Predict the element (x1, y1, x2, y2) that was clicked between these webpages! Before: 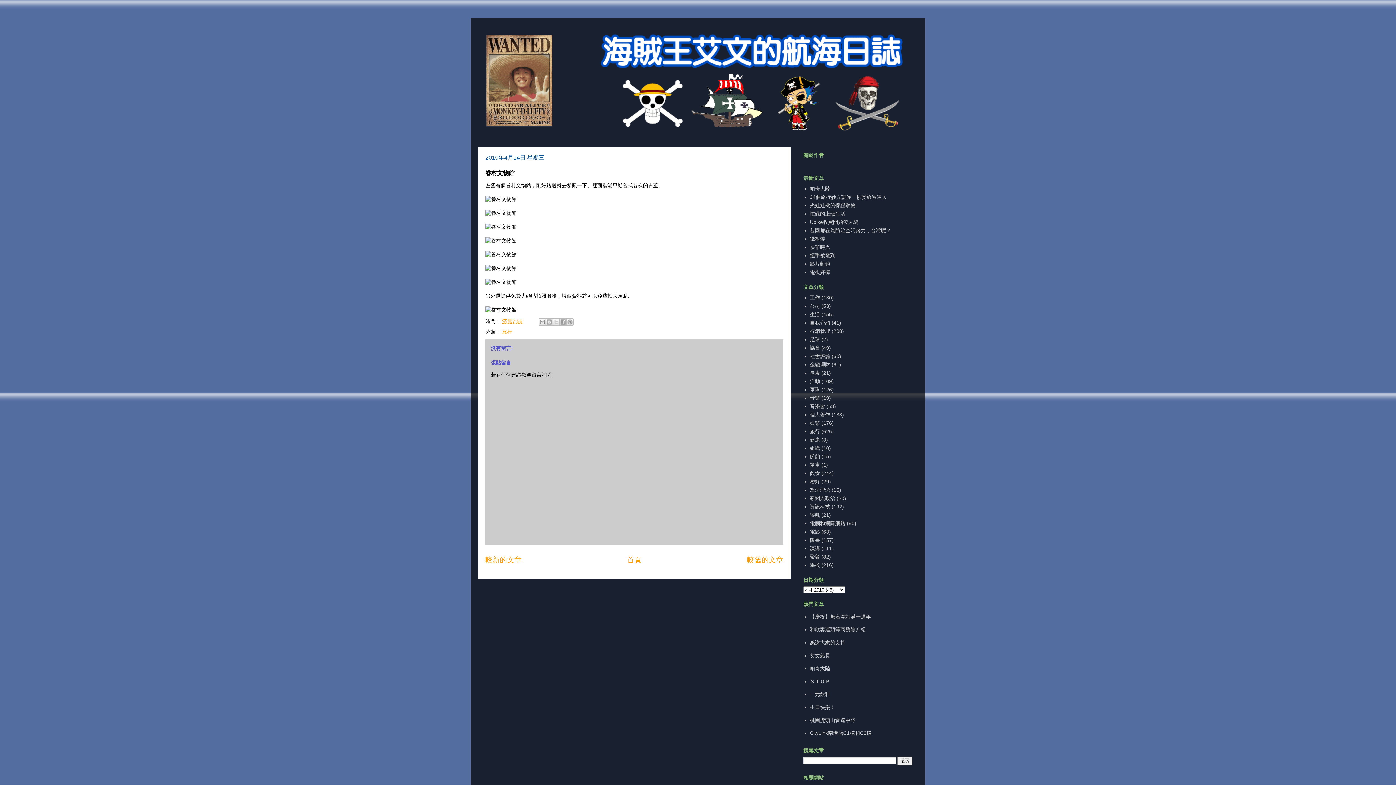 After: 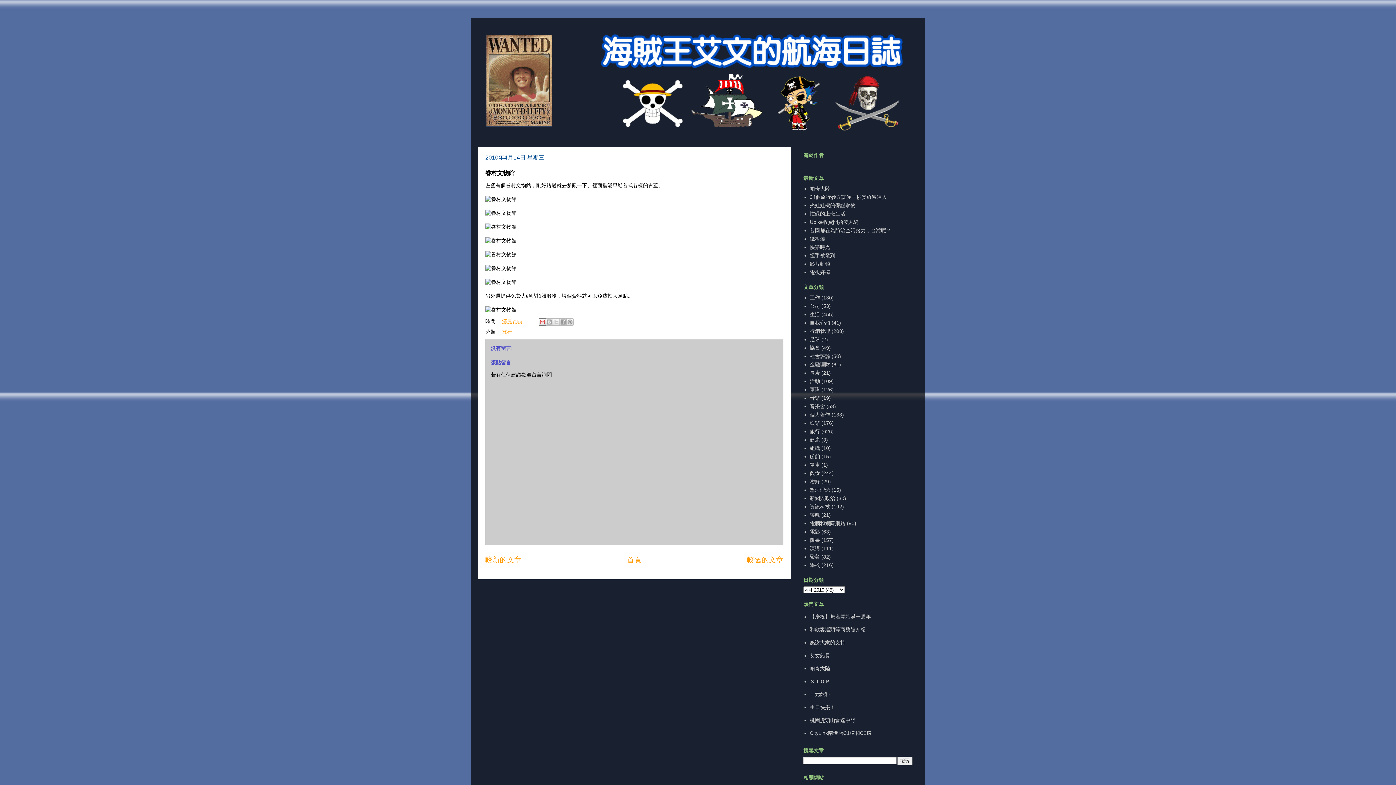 Action: bbox: (538, 318, 546, 325) label: 以電子郵件傳送這篇文章